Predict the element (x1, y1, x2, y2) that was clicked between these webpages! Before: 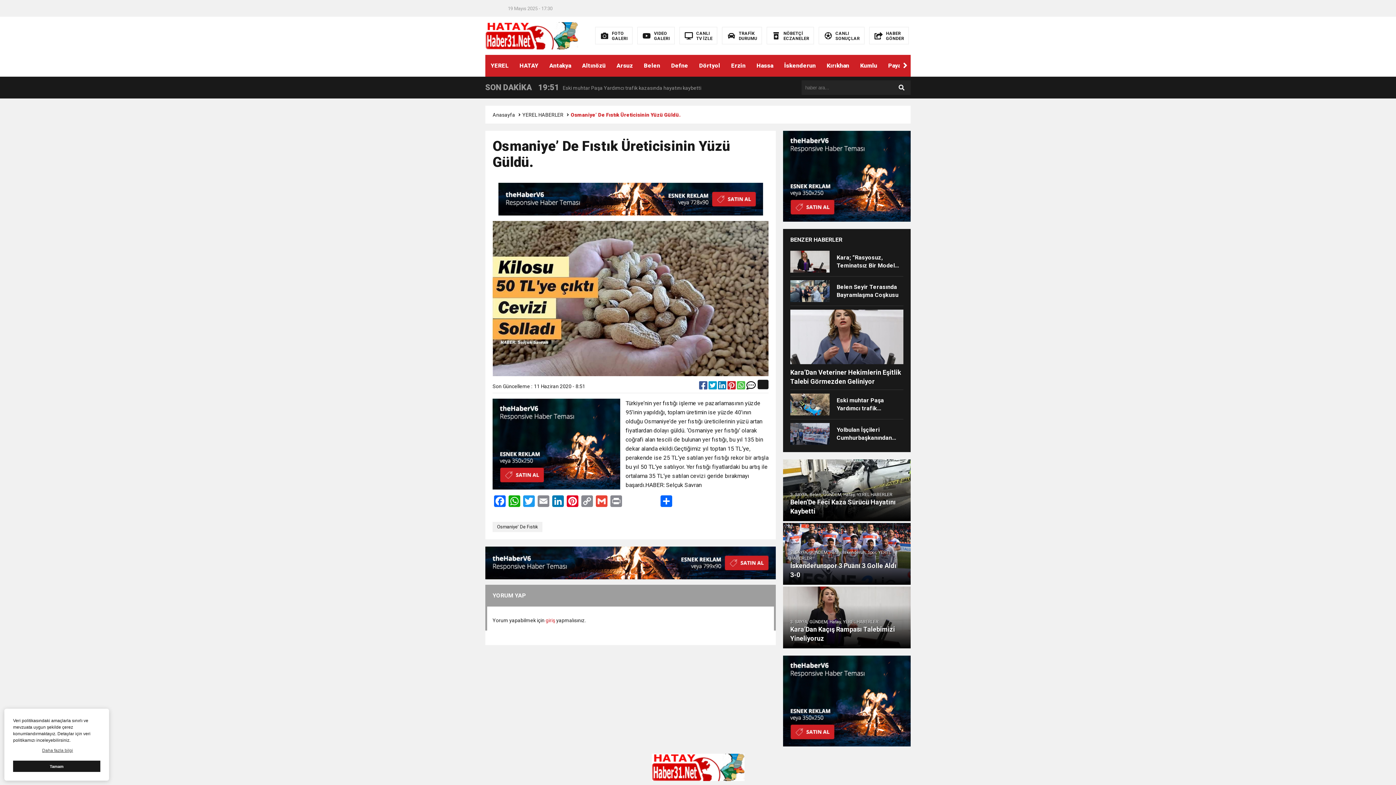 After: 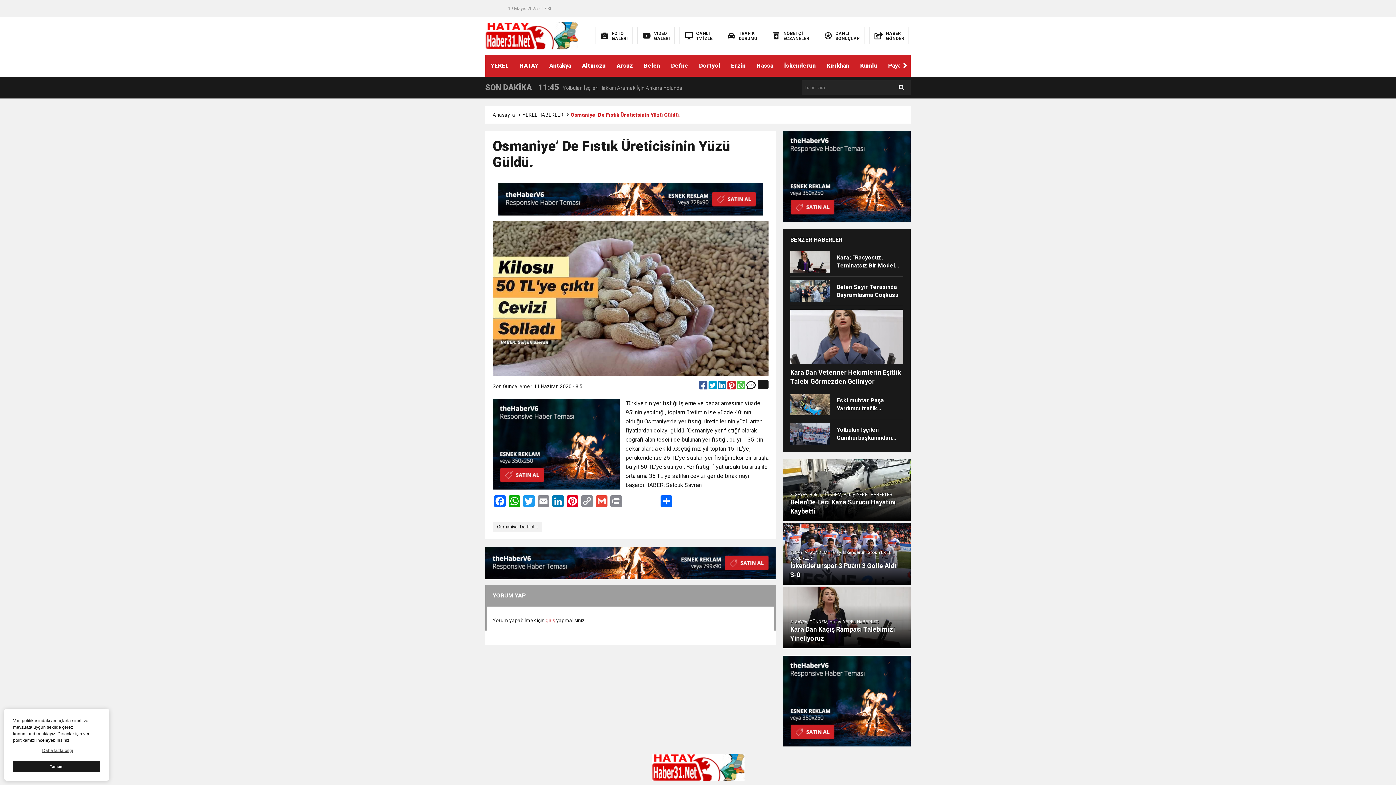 Action: label:   bbox: (737, 384, 746, 390)